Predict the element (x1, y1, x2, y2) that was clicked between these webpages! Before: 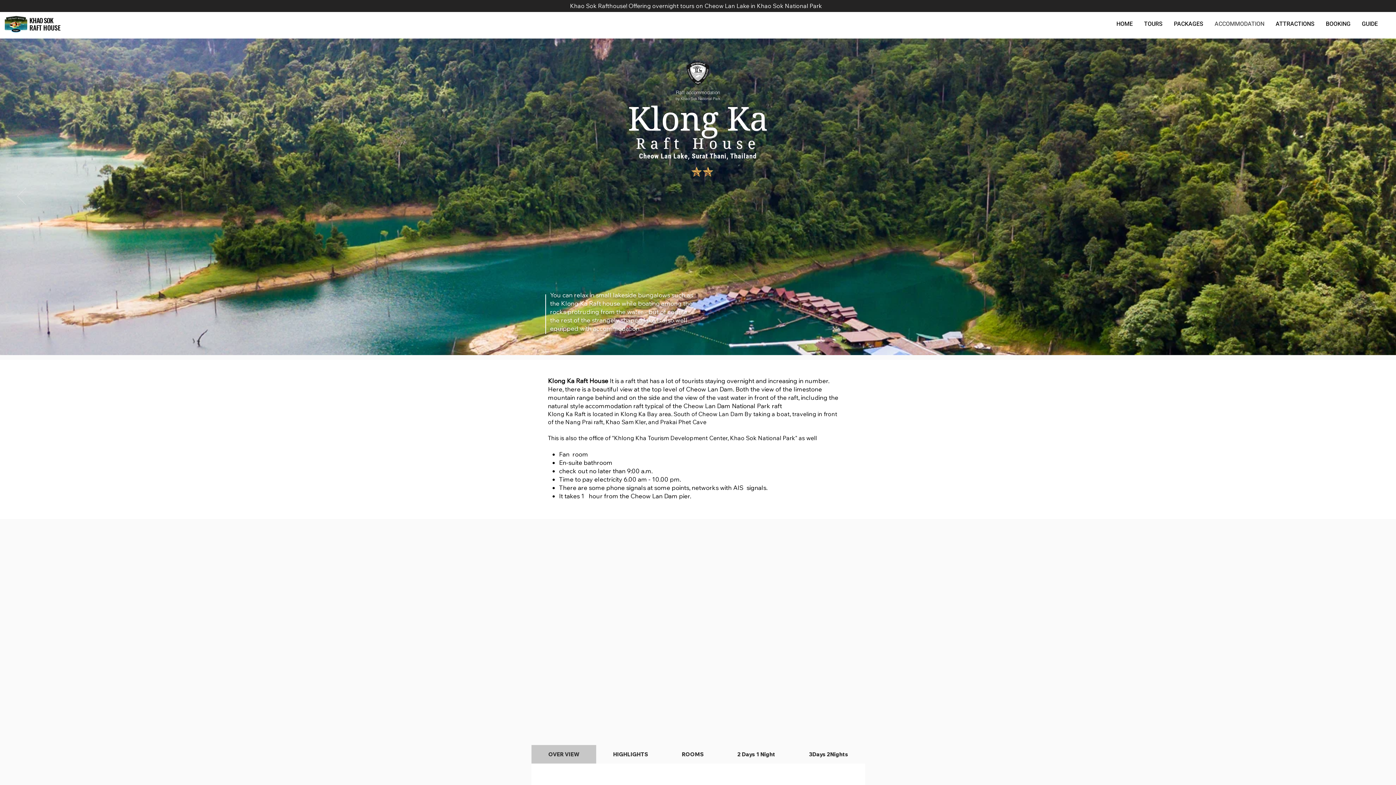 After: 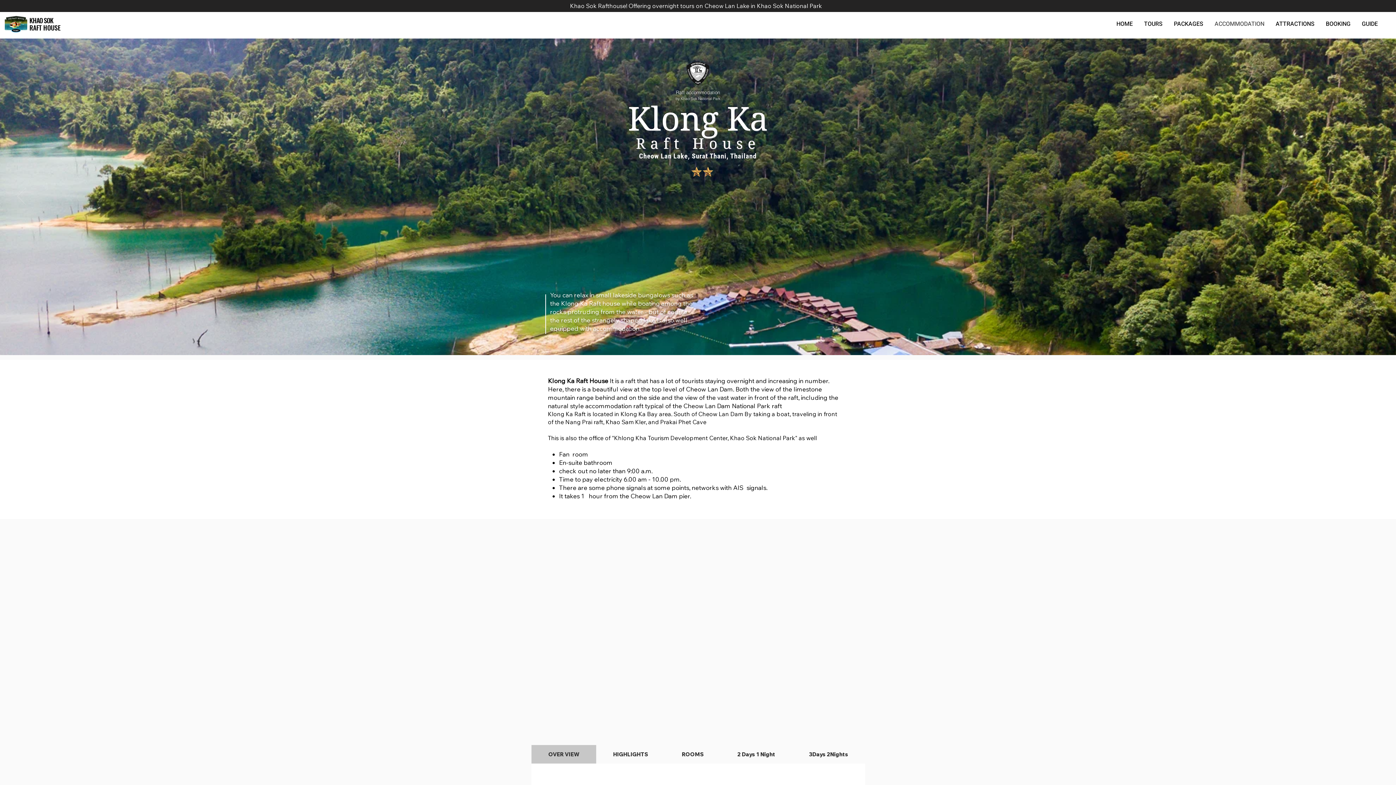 Action: bbox: (17, 187, 26, 206) label: Previous